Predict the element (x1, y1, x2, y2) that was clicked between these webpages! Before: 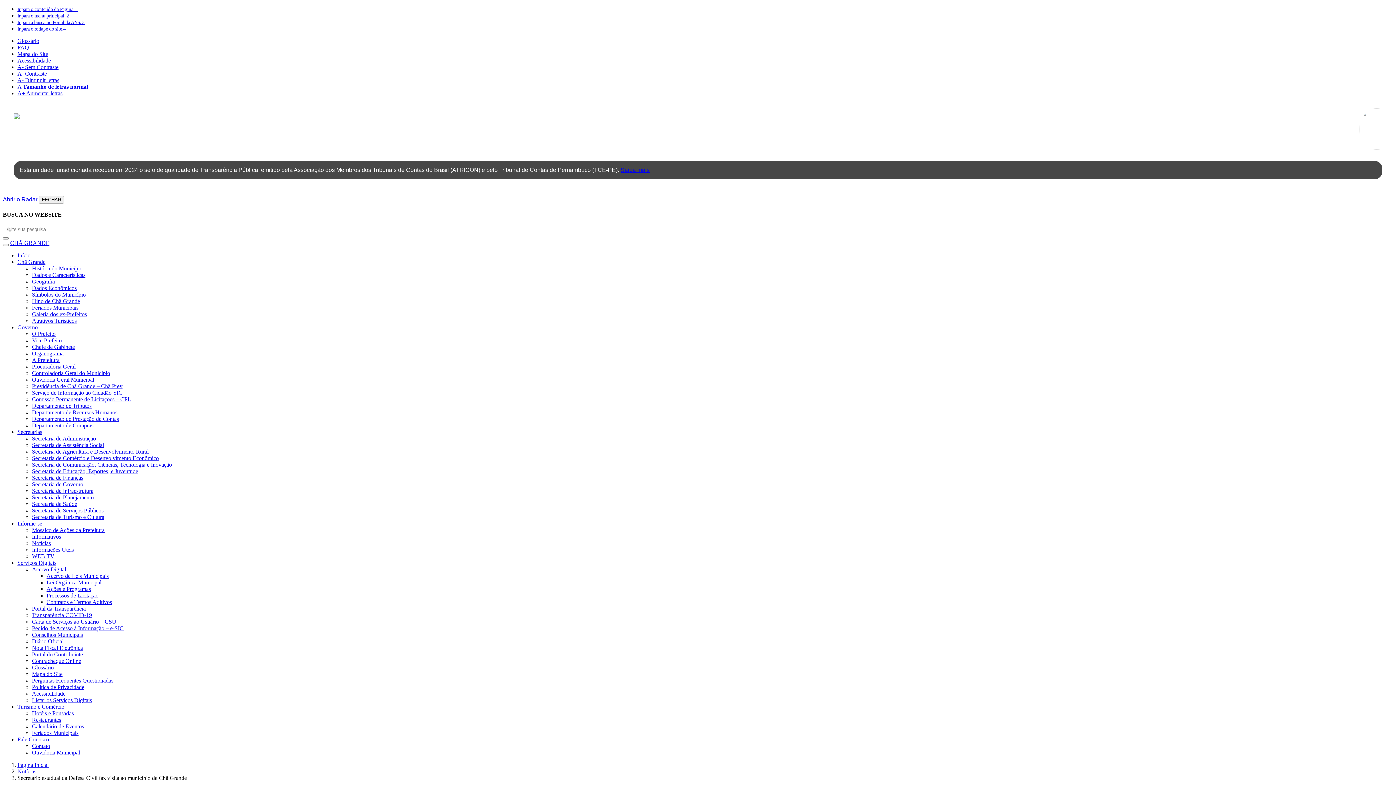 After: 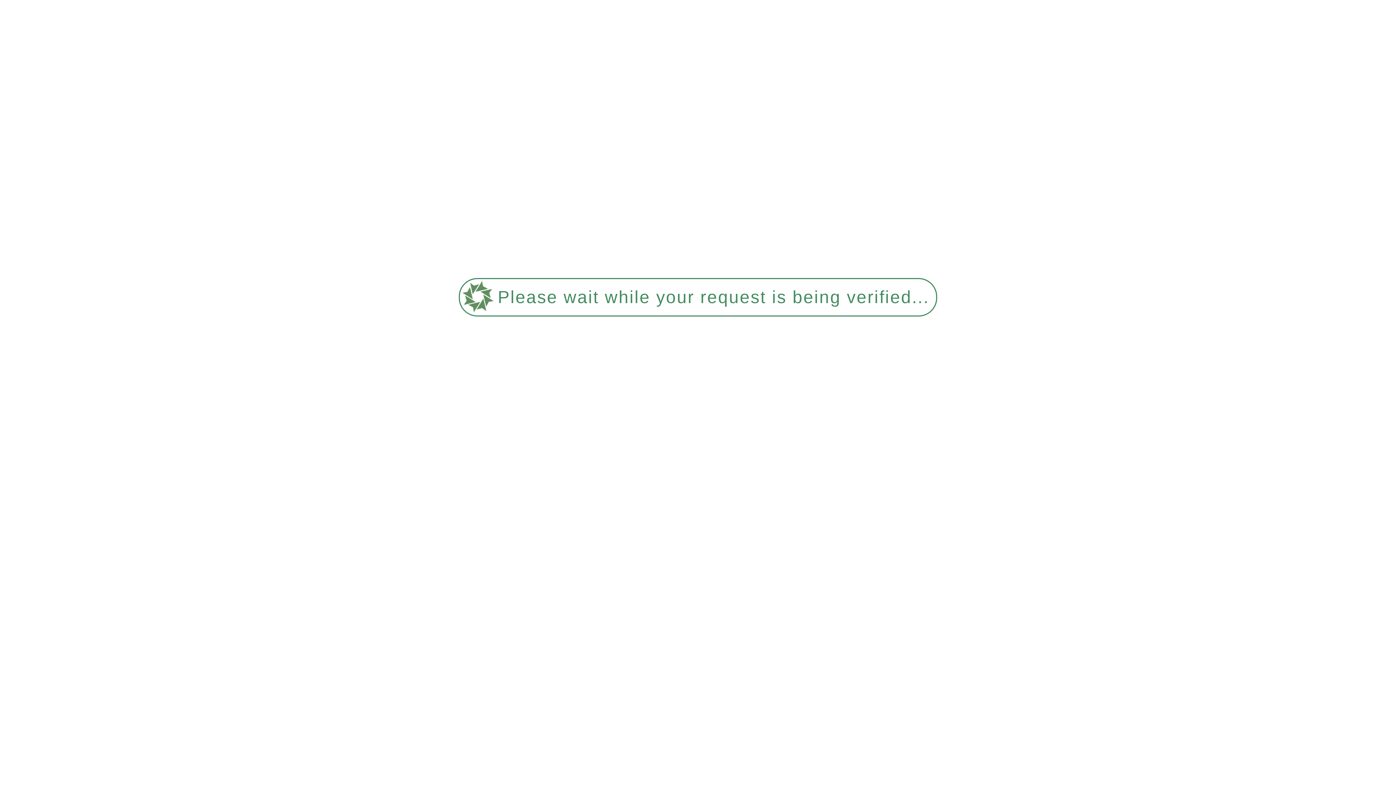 Action: bbox: (32, 311, 86, 317) label: Galeria dos ex-Prefeitos